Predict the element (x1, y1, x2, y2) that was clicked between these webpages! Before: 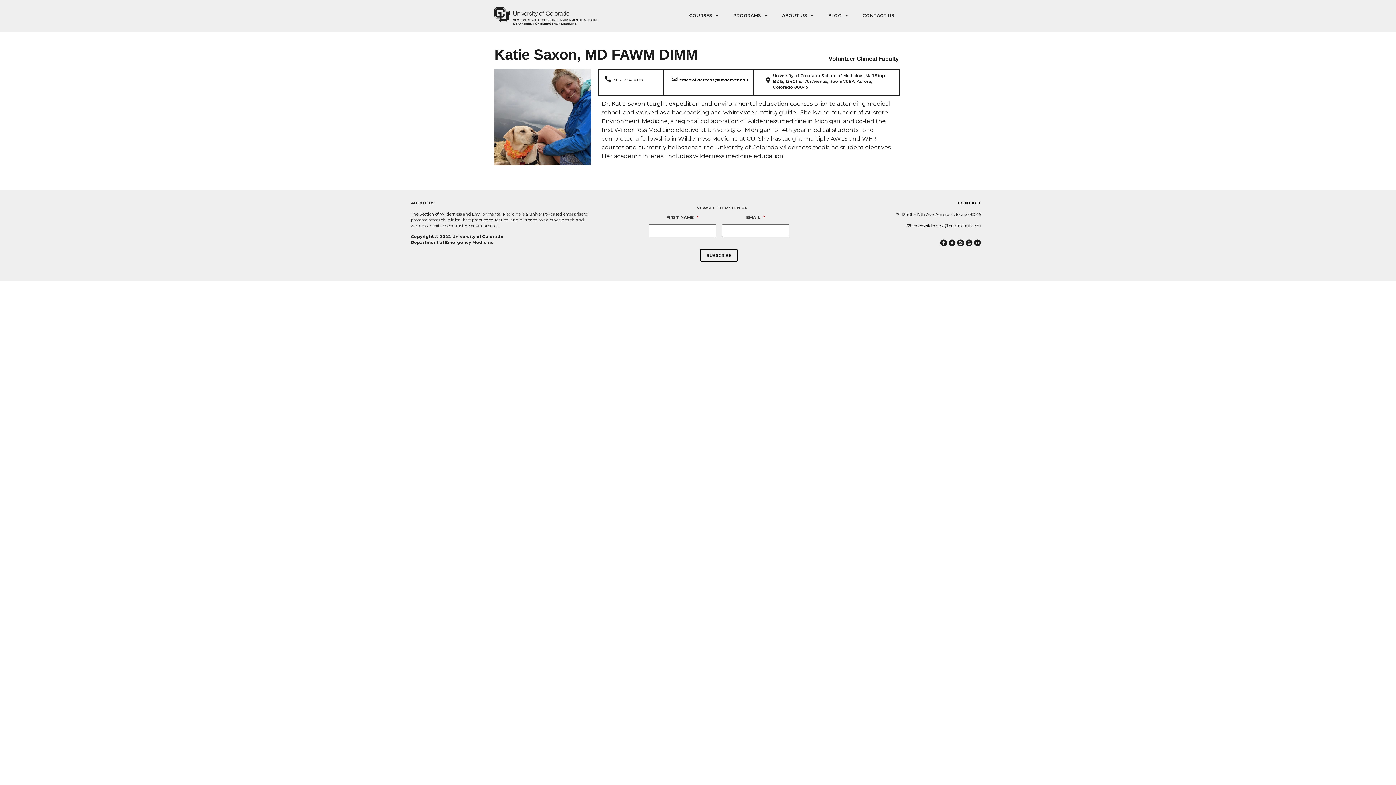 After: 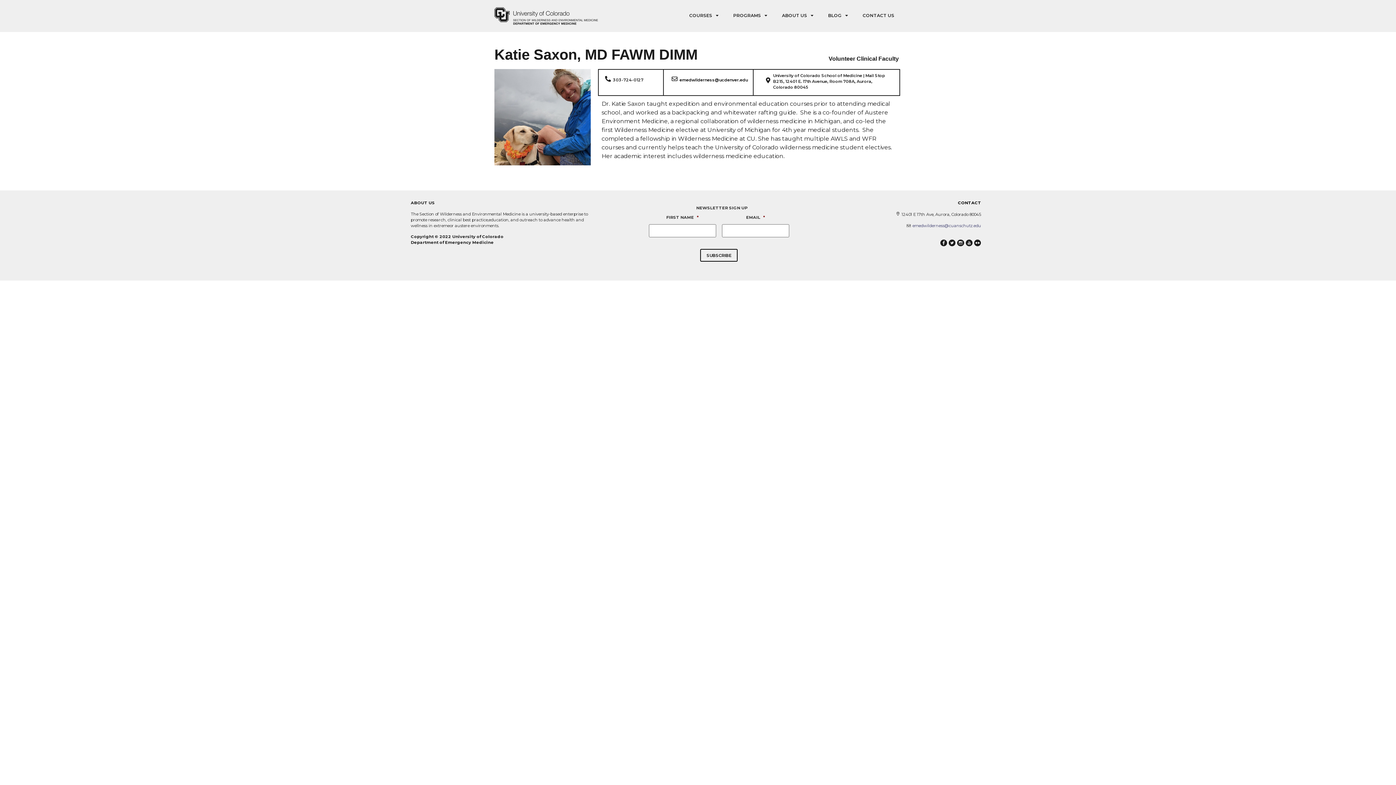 Action: bbox: (906, 223, 981, 228) label:  emedwilderness@cuanschutz.edu